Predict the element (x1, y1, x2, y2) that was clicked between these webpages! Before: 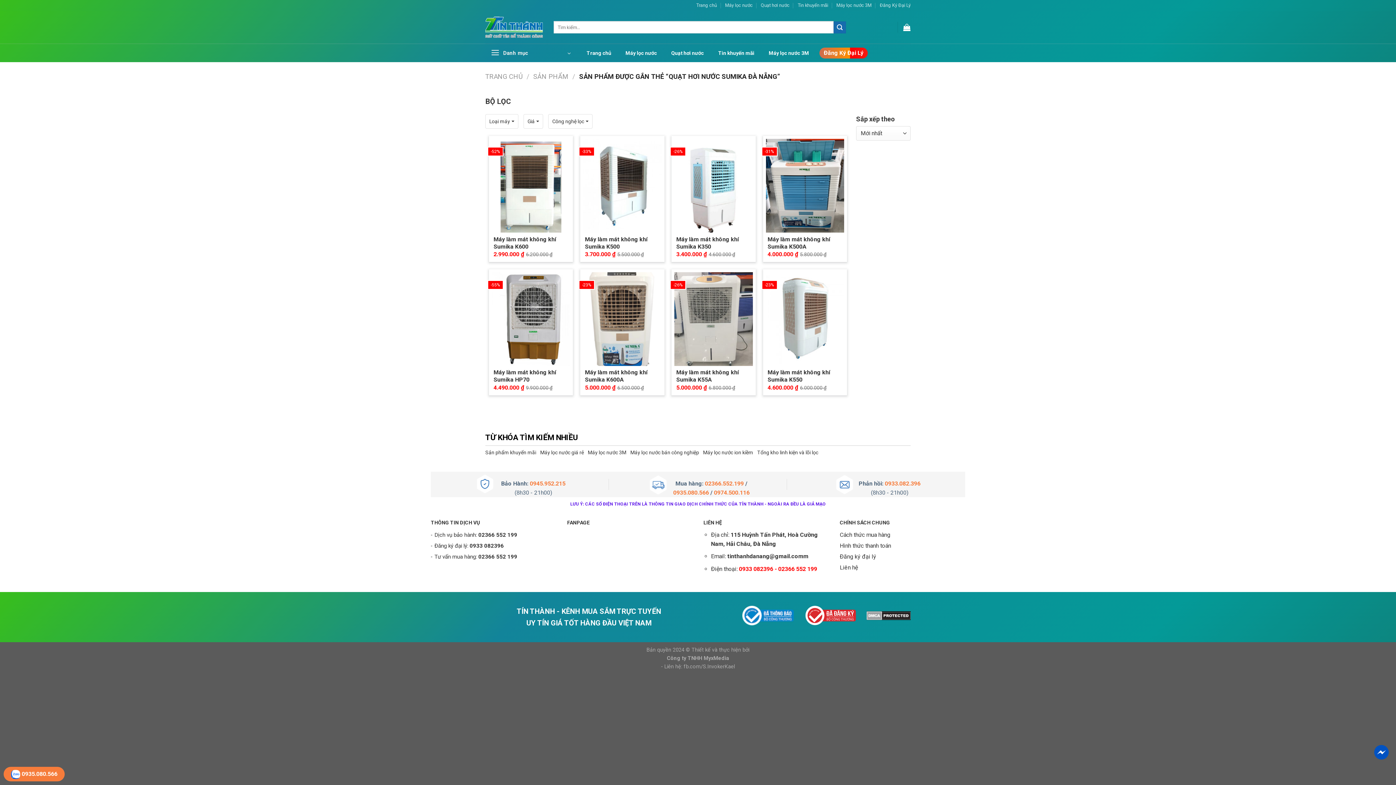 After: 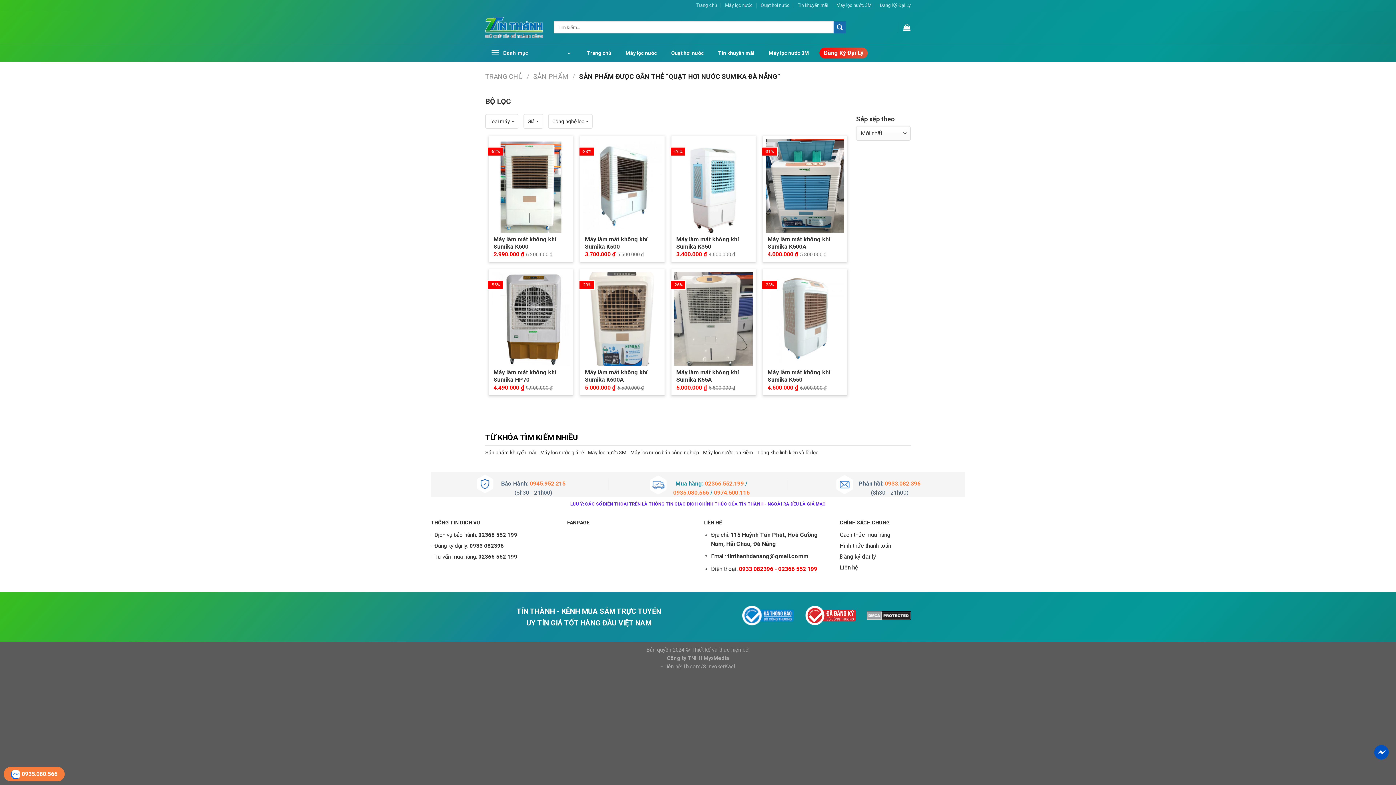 Action: bbox: (609, 471, 787, 497) label:  
Mua hàng: 02366.552.199 /
0935.080.566 / 0974.500.116